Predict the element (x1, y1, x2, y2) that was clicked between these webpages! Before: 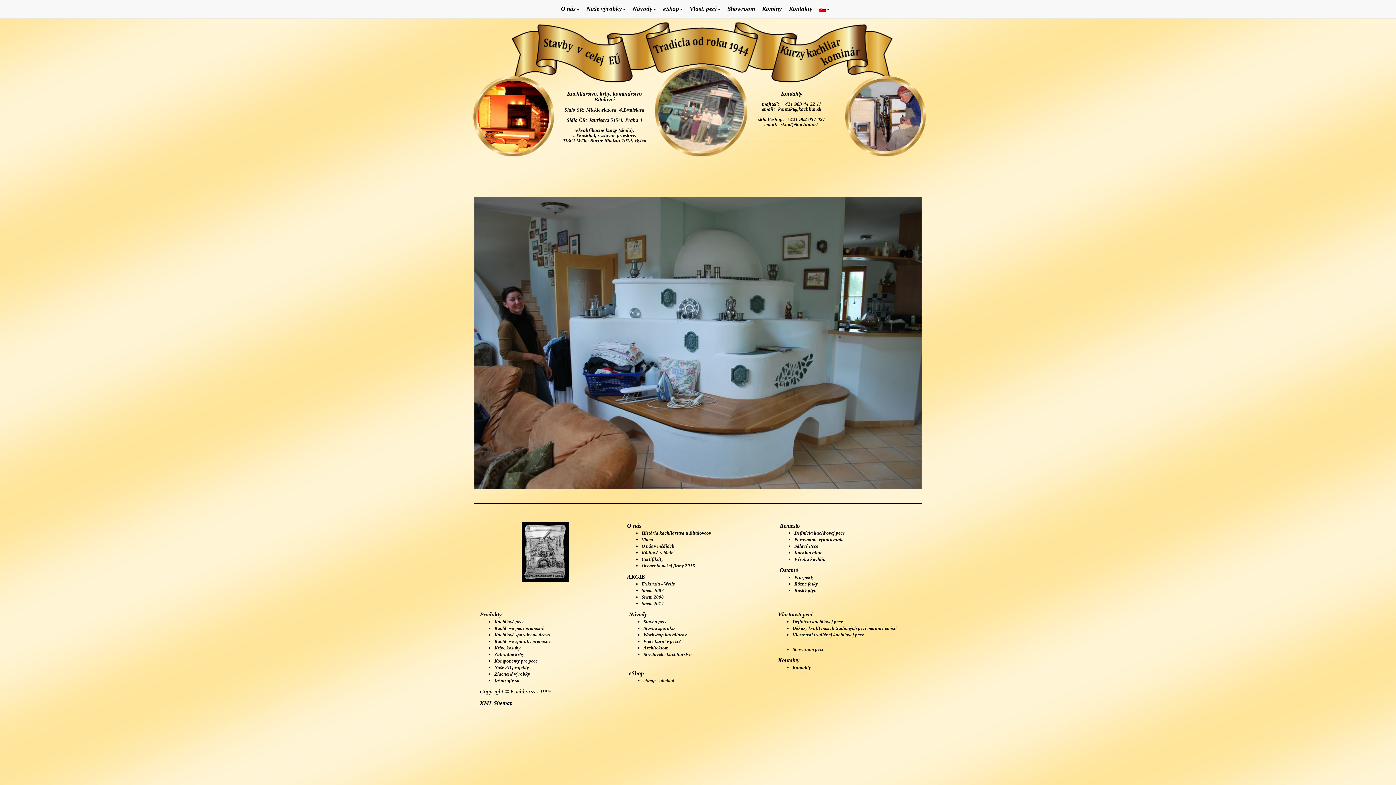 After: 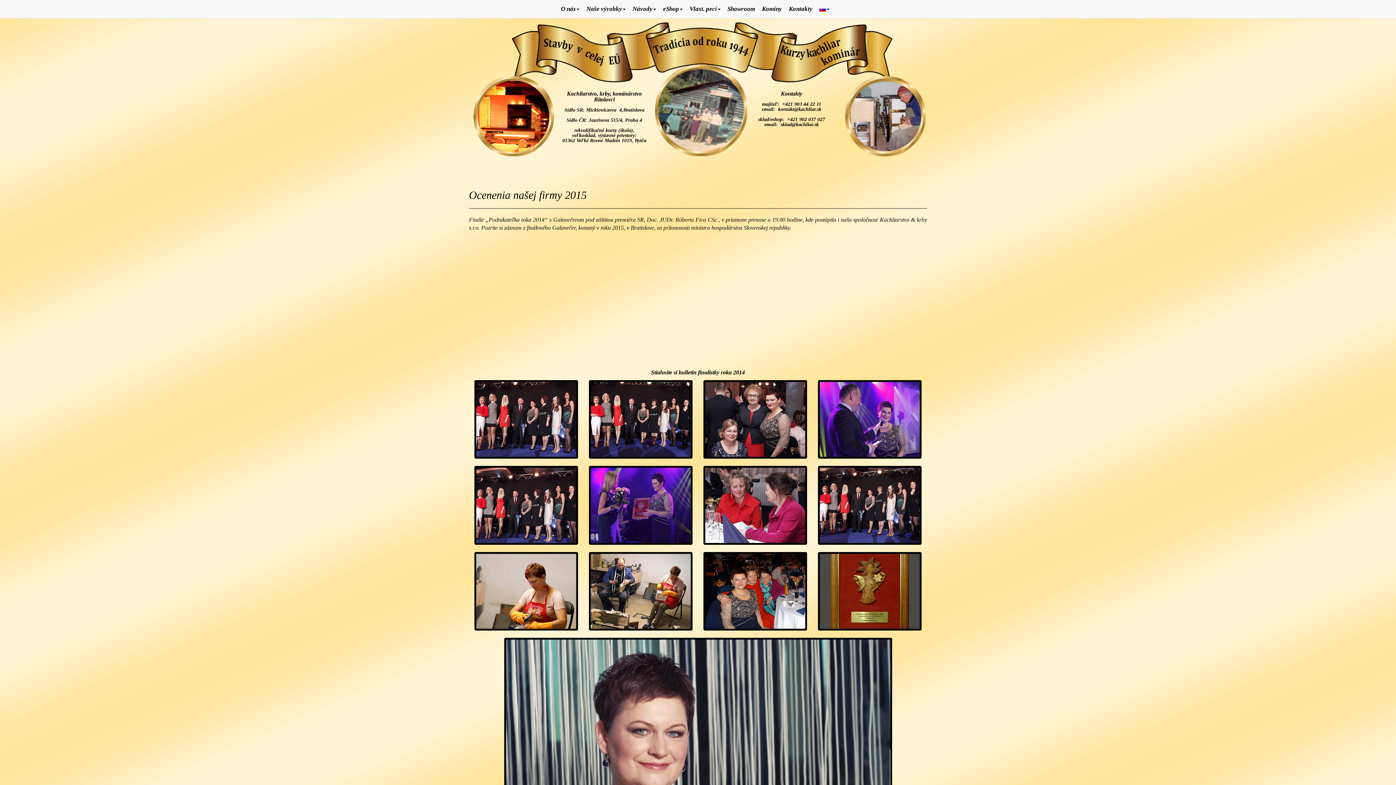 Action: label: Ocenenia našej firmy 2015 bbox: (641, 563, 695, 568)